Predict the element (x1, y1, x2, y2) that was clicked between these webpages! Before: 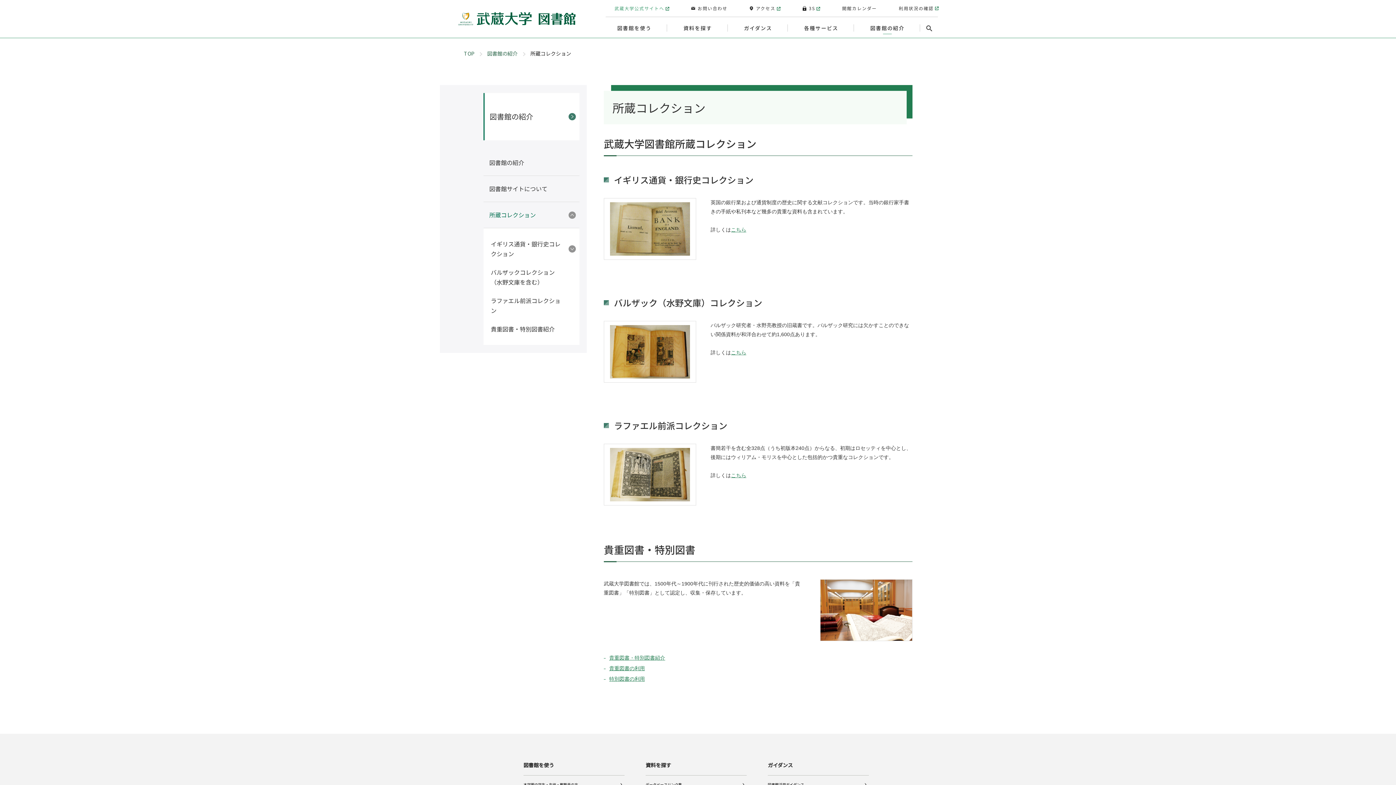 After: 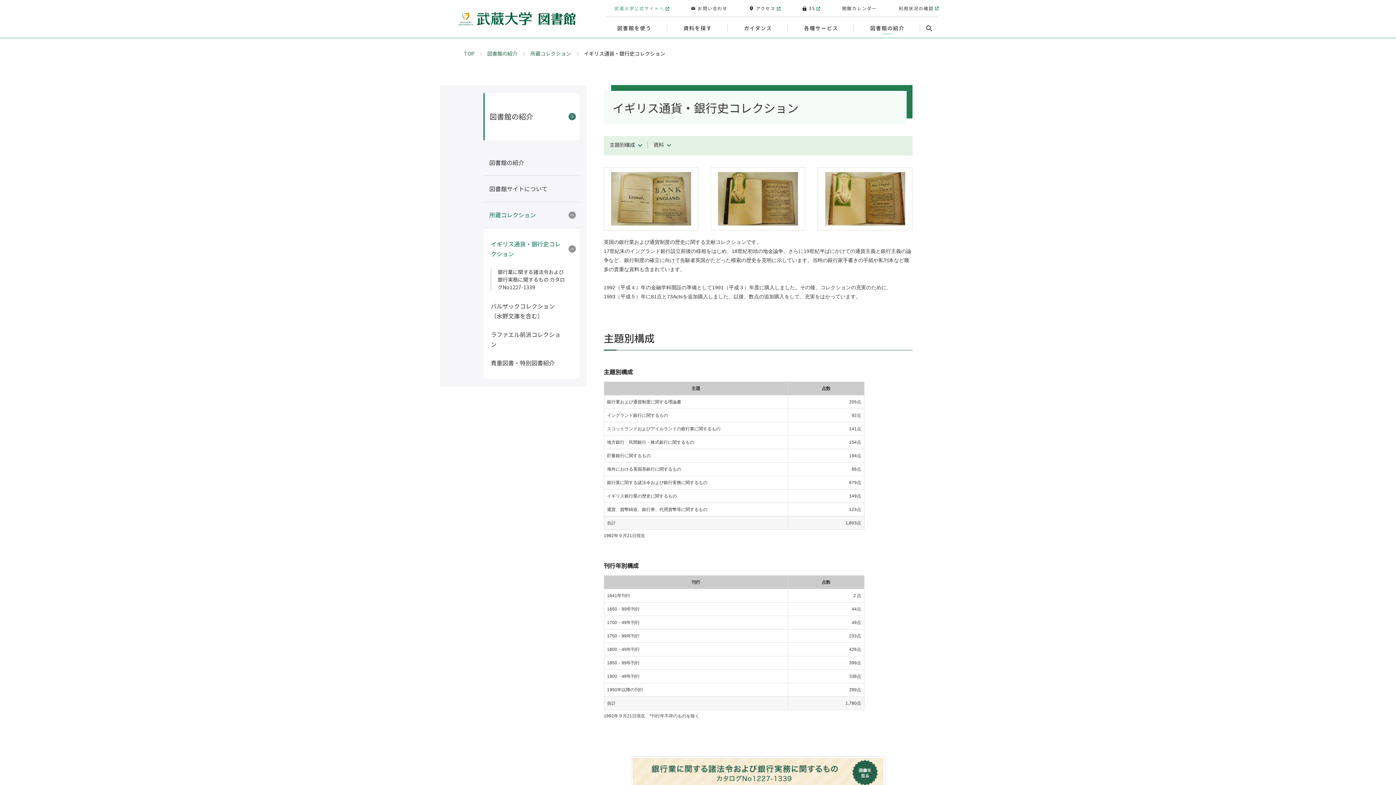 Action: bbox: (490, 234, 565, 263) label: イギリス通貨・銀行史コレクション